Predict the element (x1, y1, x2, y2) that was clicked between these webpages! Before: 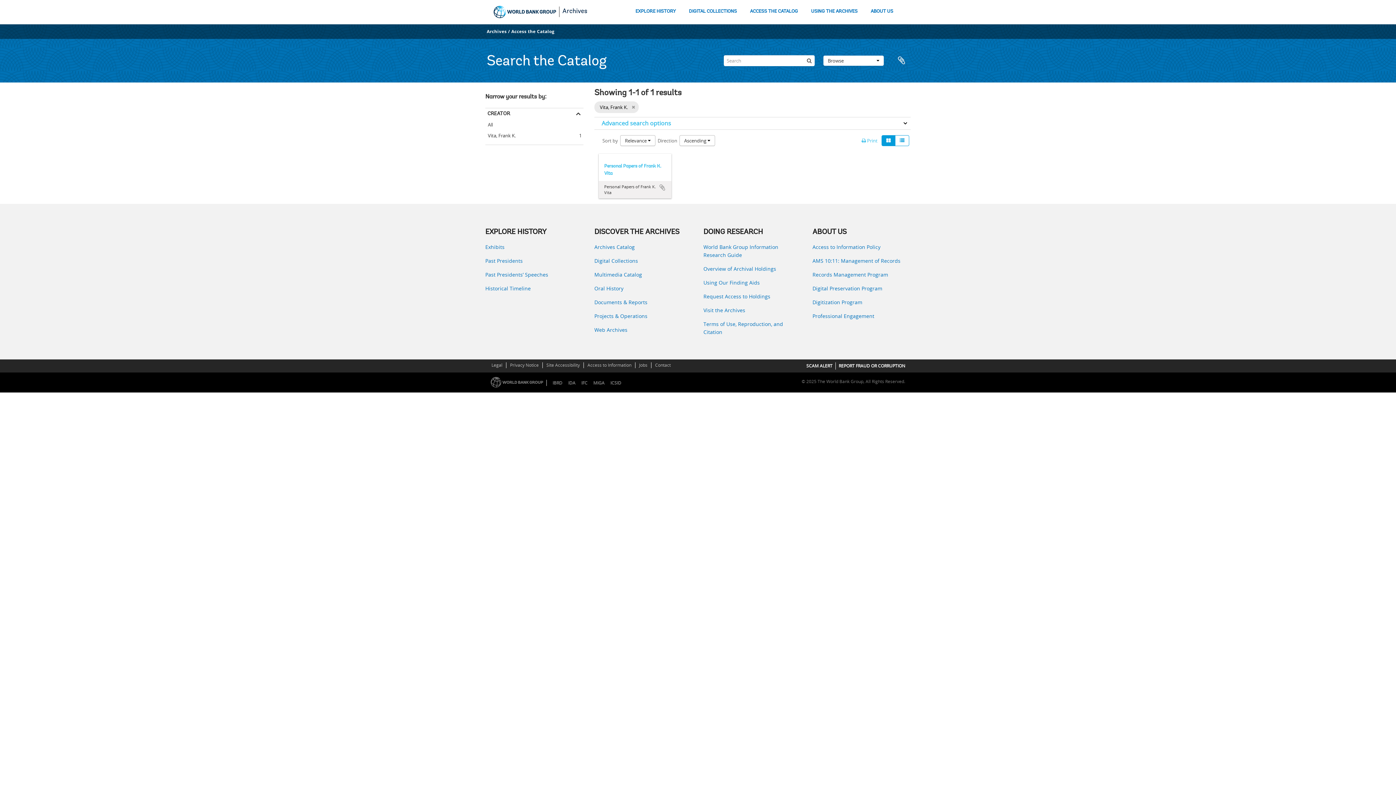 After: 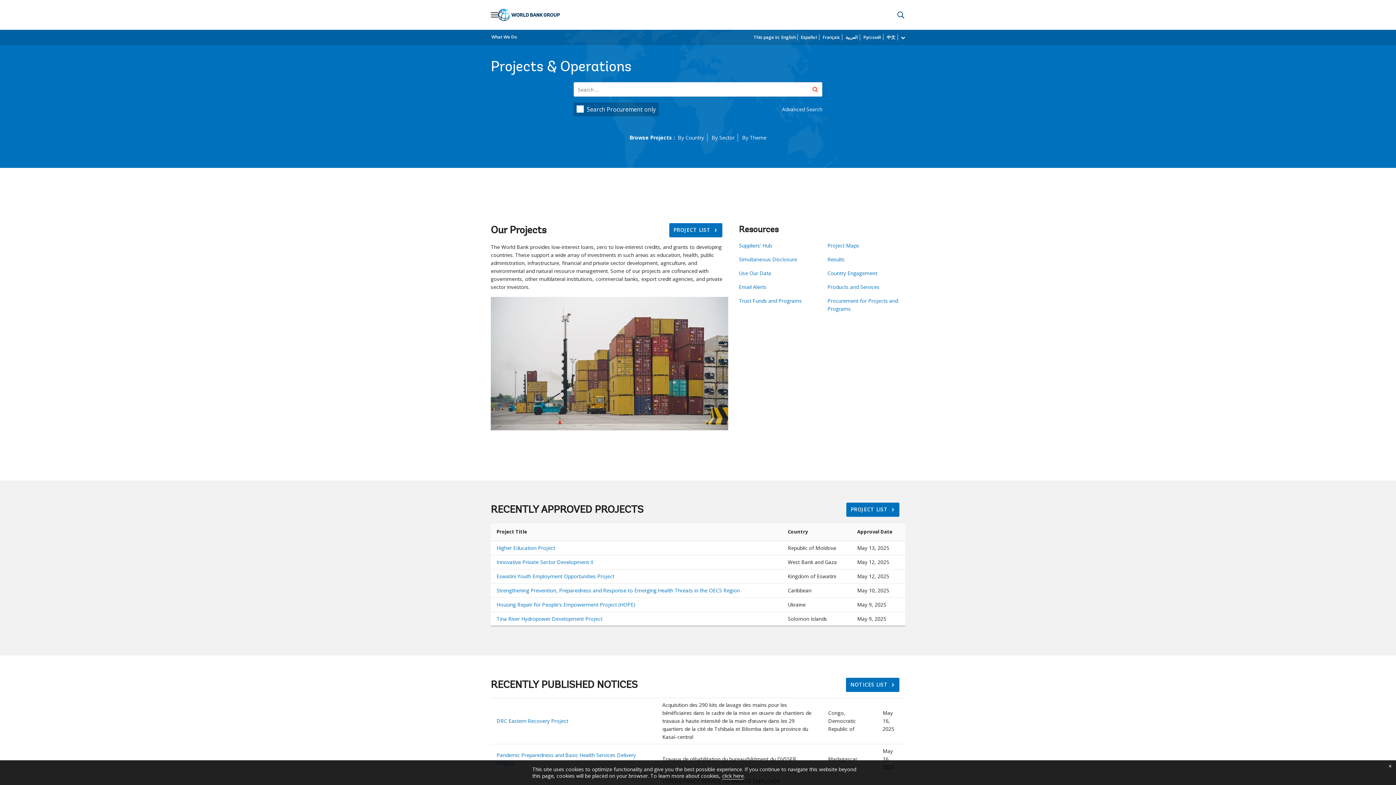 Action: bbox: (594, 312, 692, 320) label: Projects & Operations